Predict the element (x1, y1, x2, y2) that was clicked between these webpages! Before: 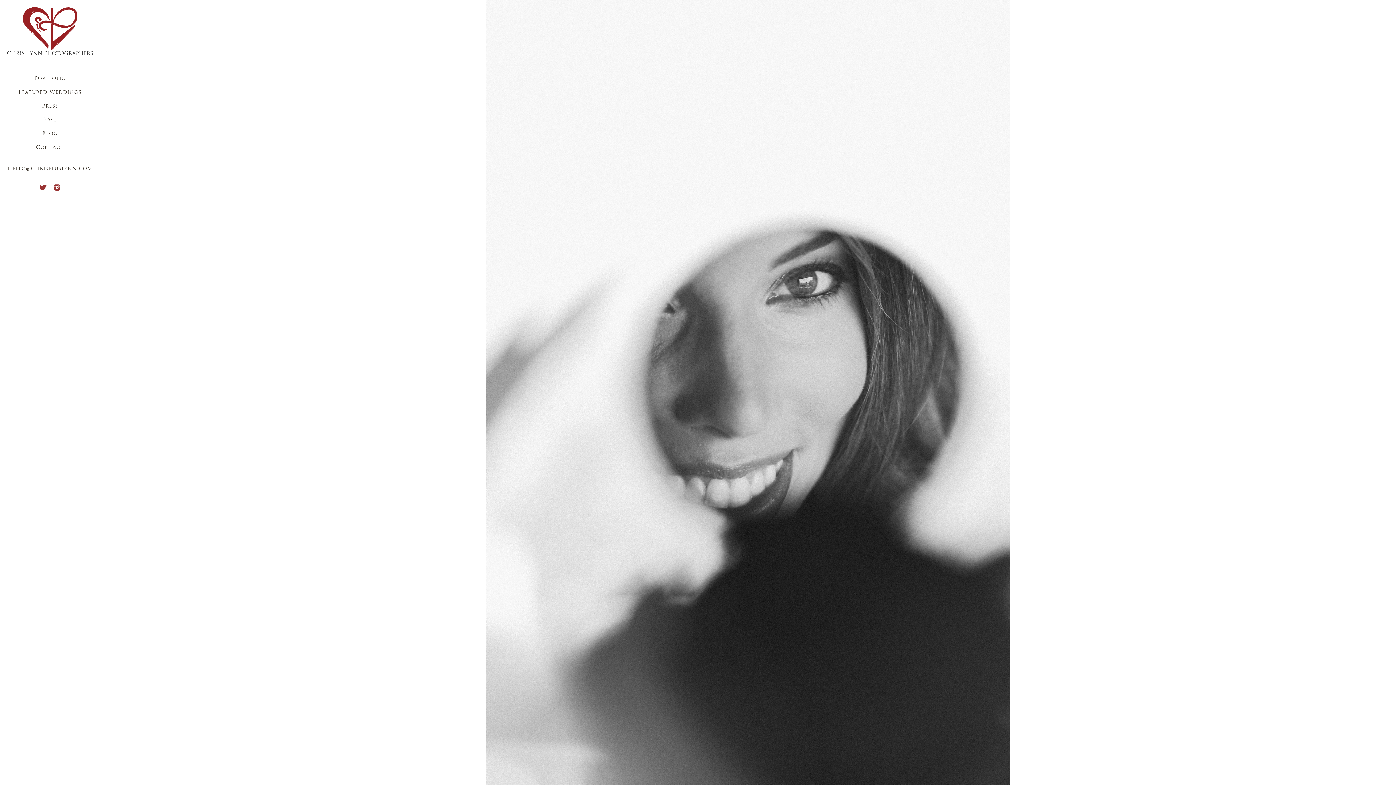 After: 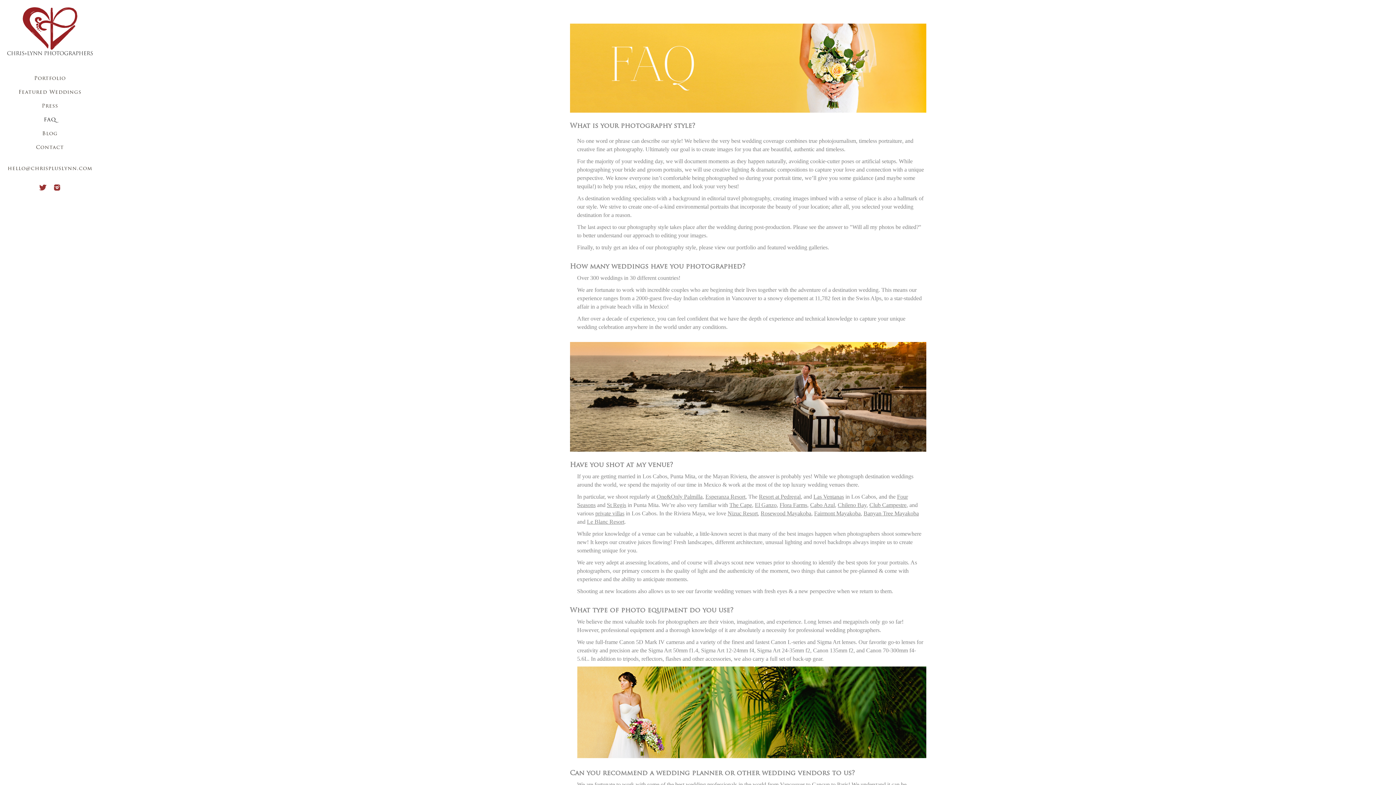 Action: bbox: (43, 117, 56, 122) label: FAQ